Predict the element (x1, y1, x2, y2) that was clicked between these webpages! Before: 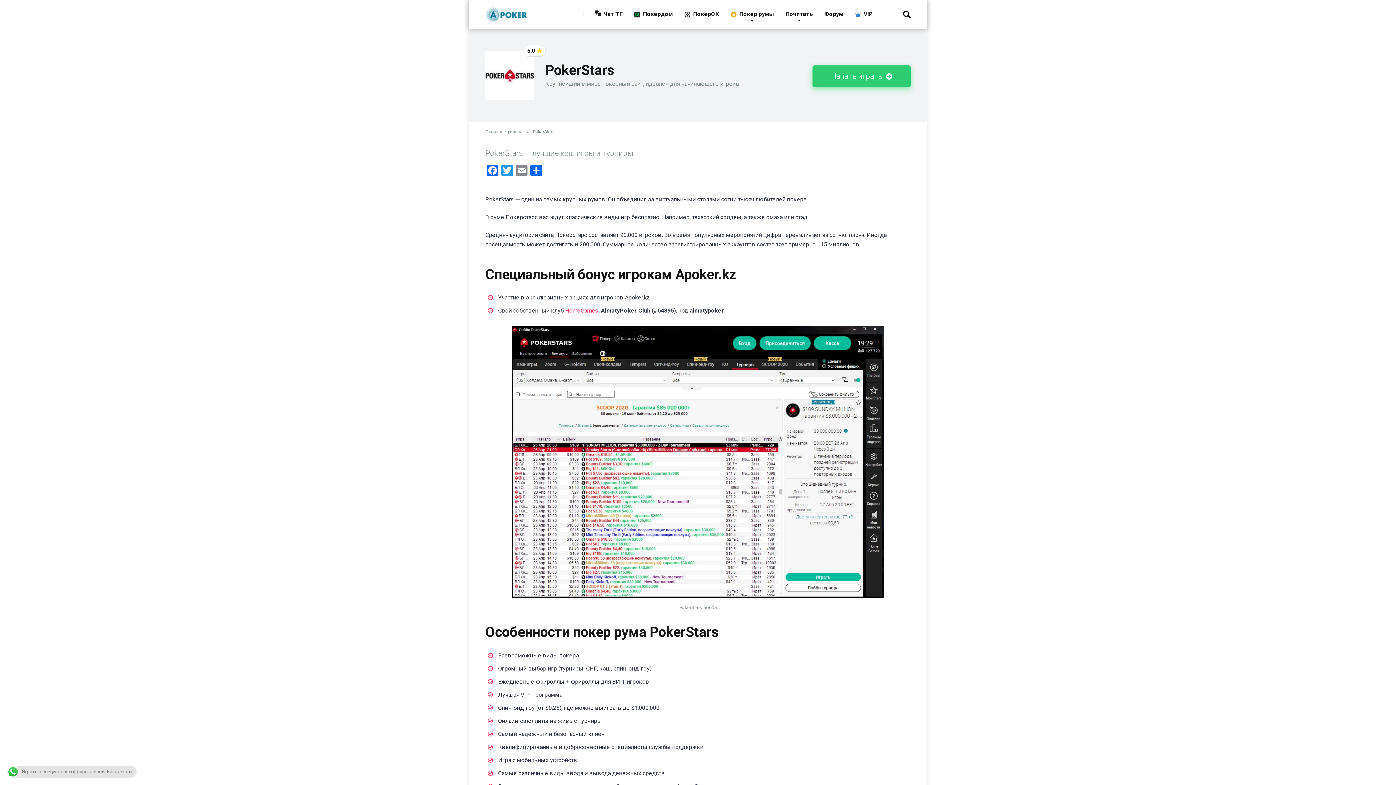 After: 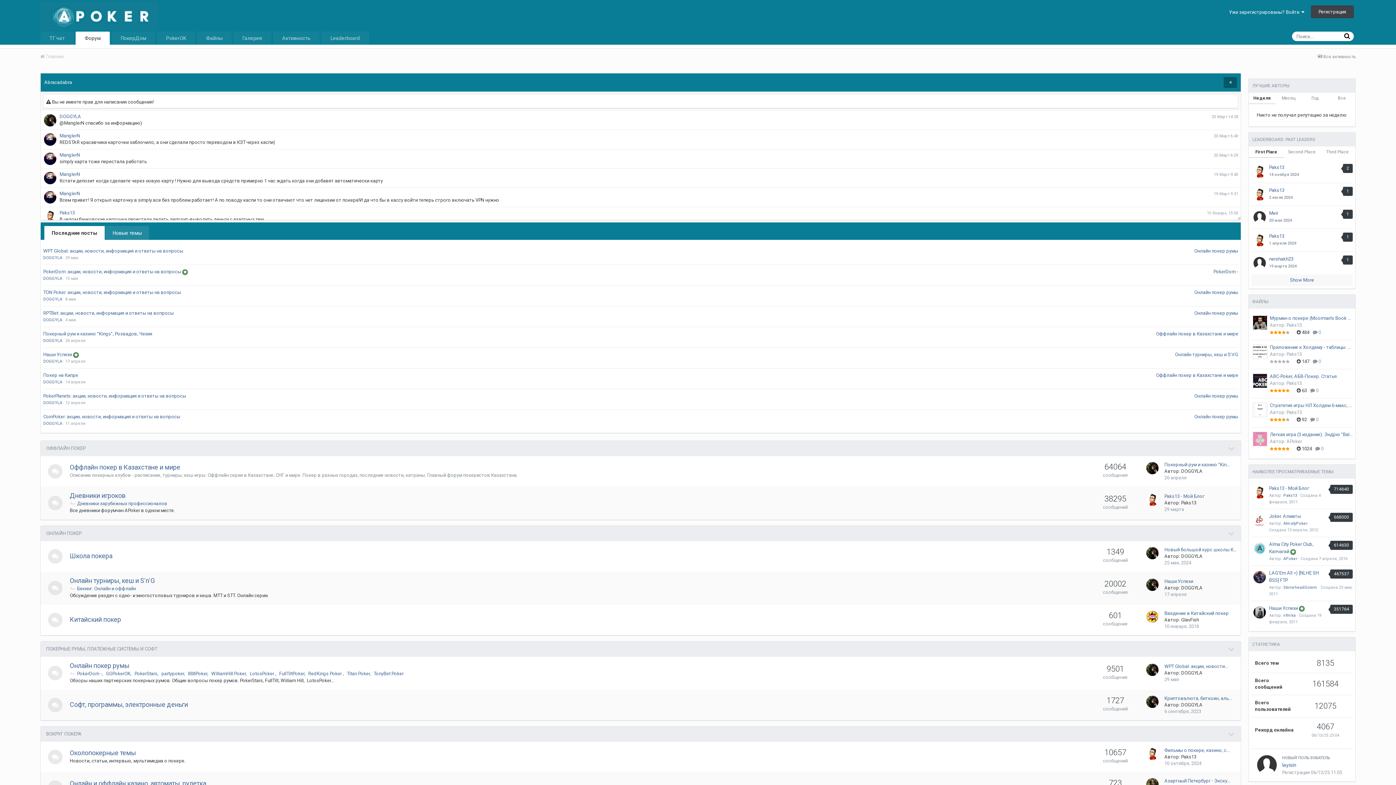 Action: bbox: (818, 0, 849, 29) label: Форум